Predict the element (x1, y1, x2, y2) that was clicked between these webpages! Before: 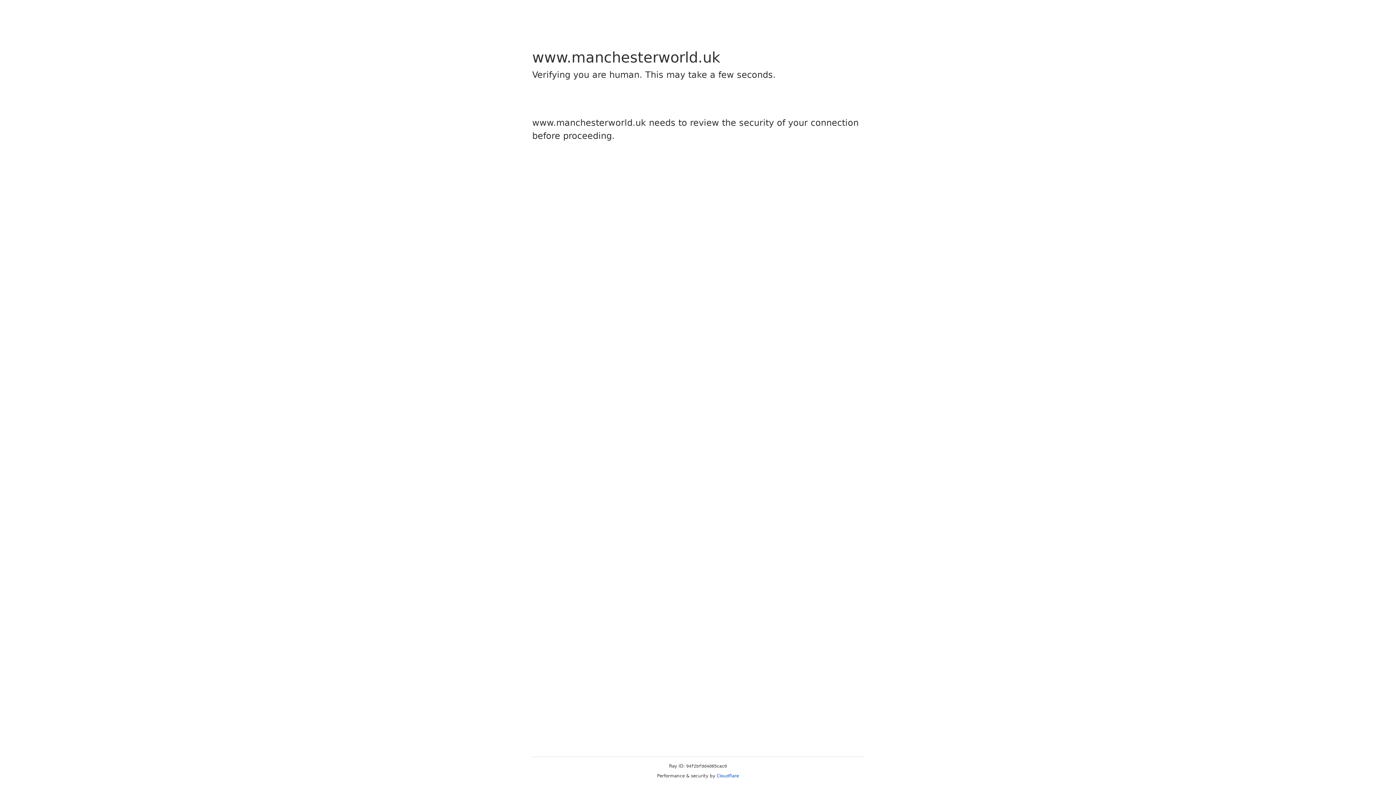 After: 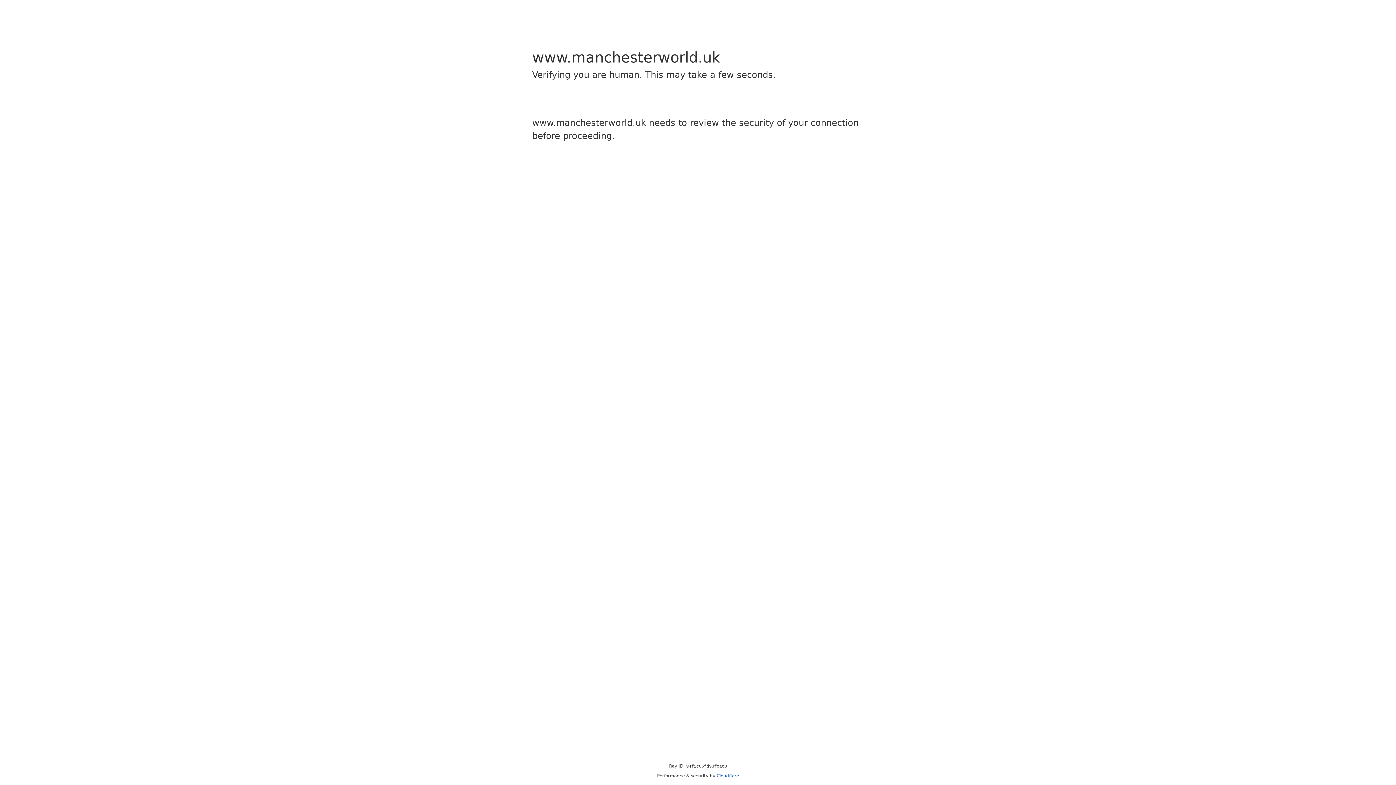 Action: label: Cloudflare bbox: (716, 773, 739, 778)